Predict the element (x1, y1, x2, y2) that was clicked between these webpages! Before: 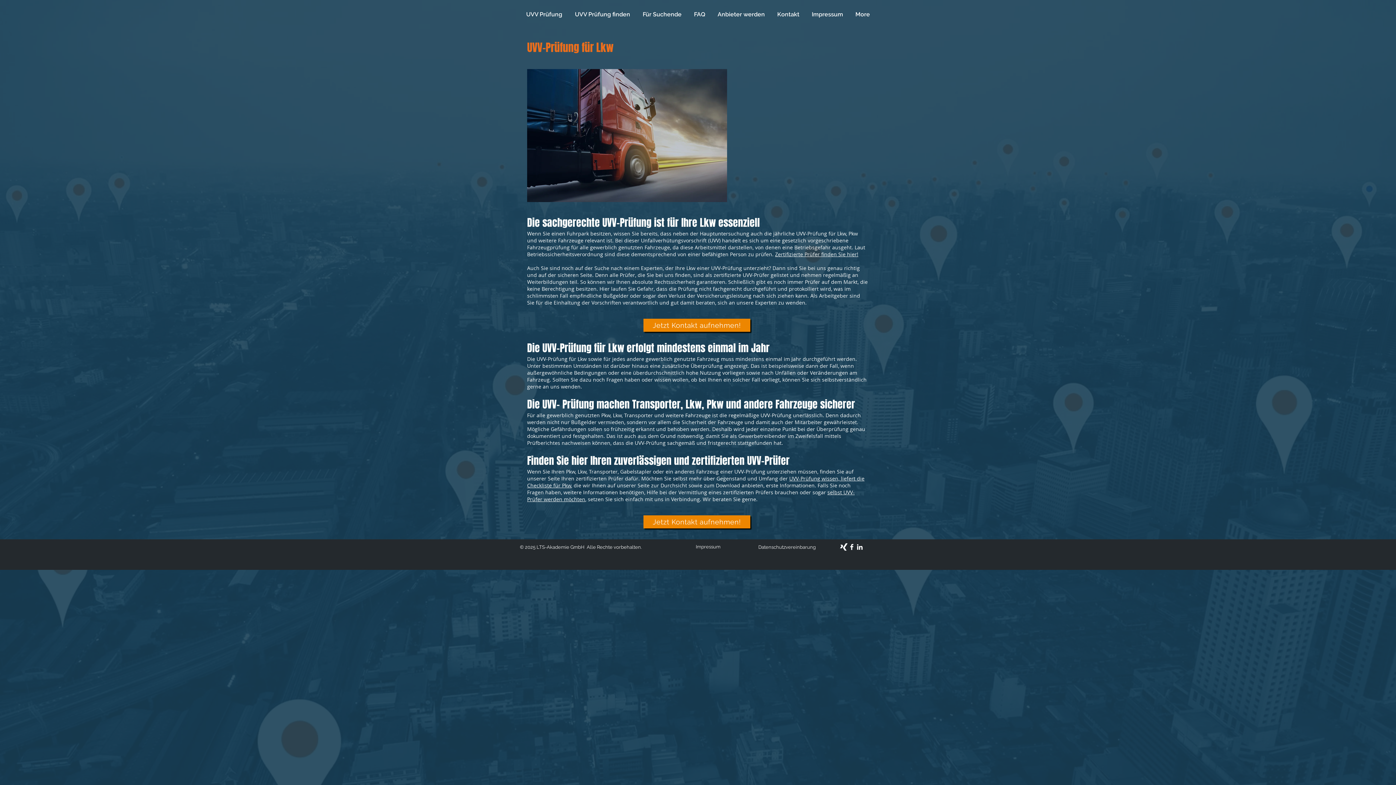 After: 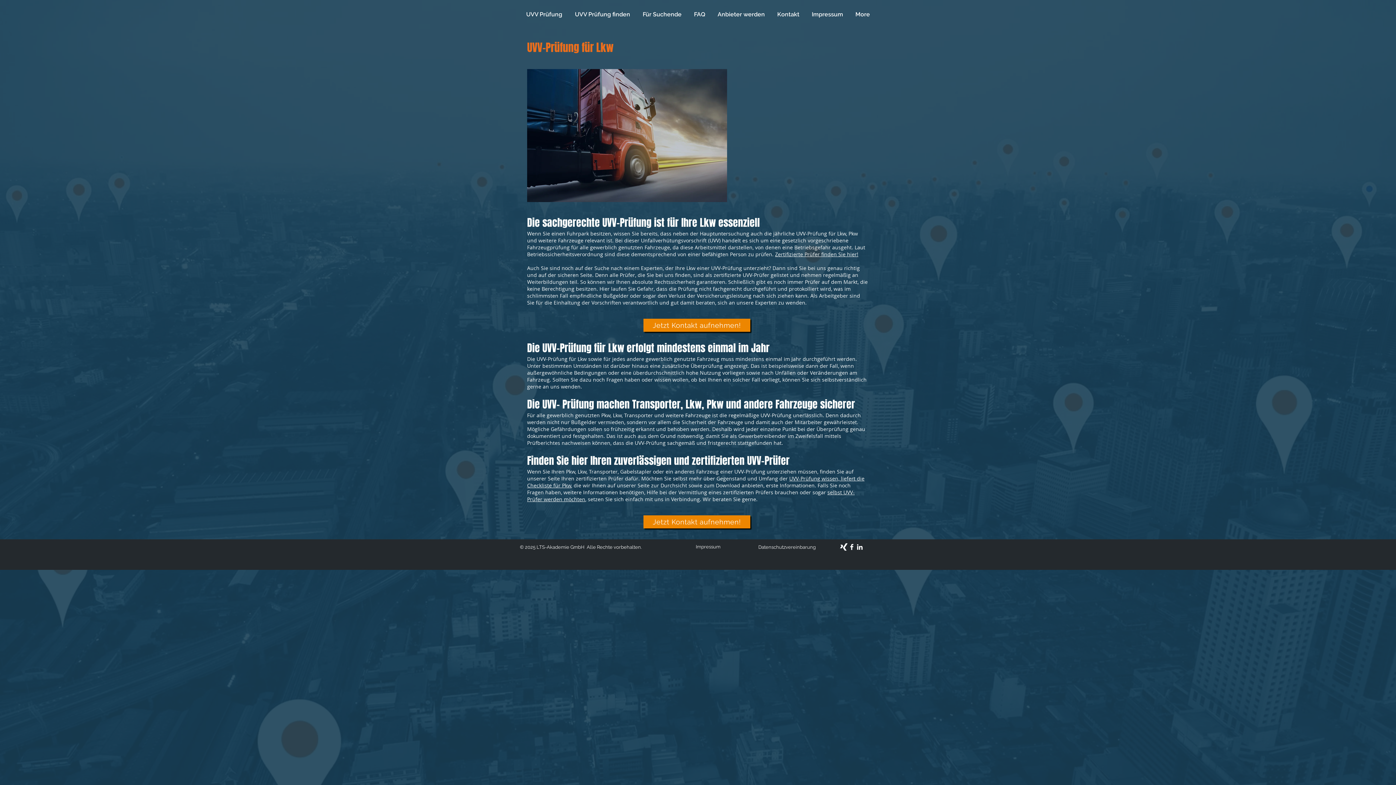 Action: label: White LinkedIn Icon bbox: (856, 543, 864, 551)